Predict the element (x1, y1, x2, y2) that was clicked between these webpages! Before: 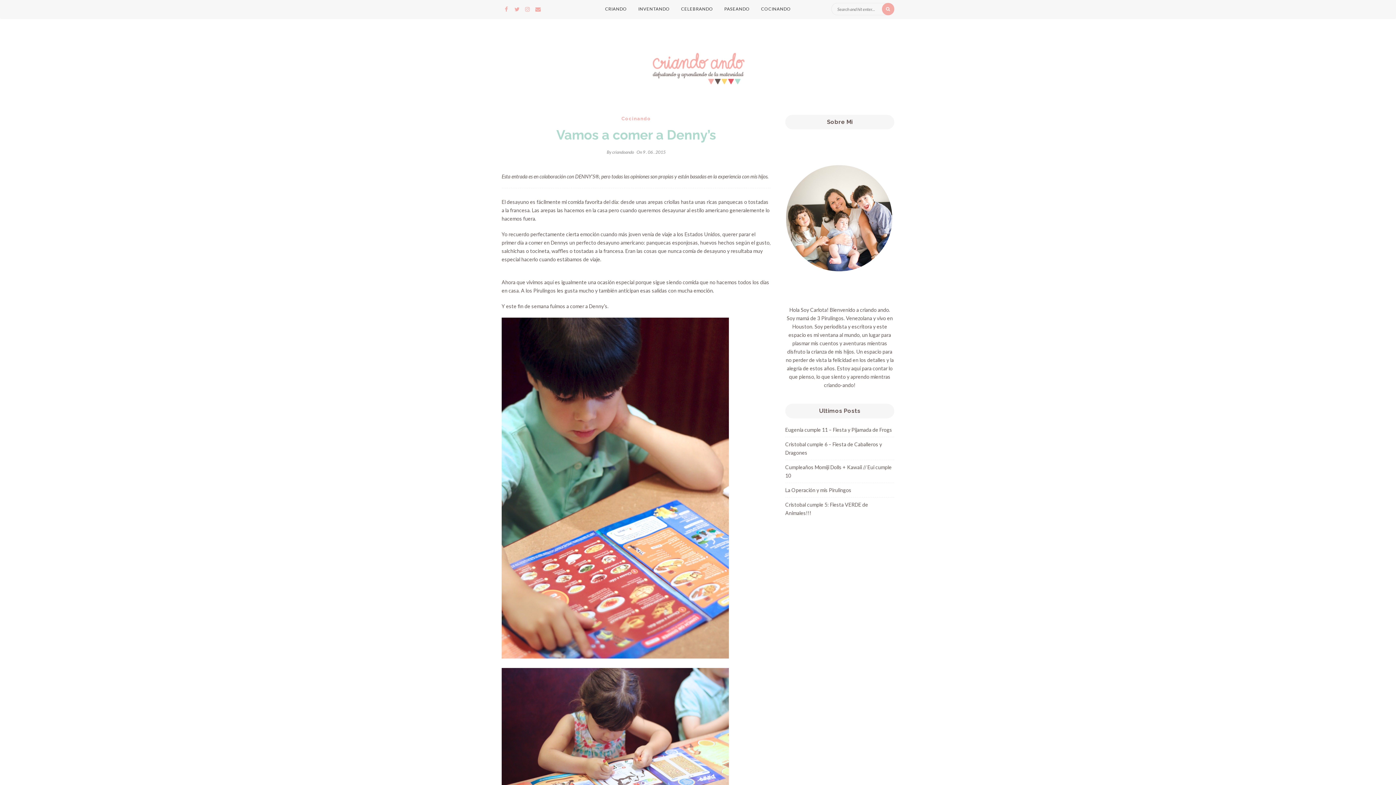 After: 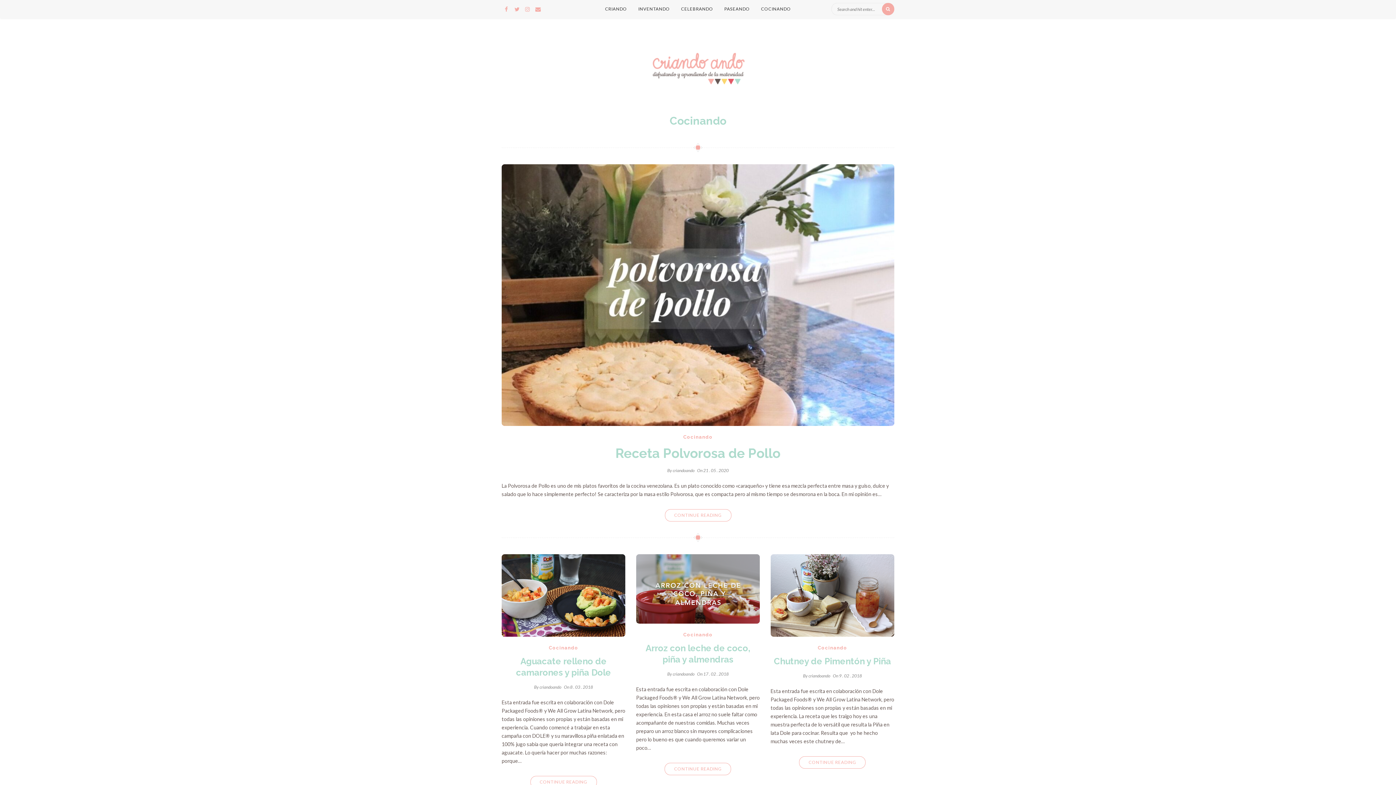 Action: label: Cocinando bbox: (621, 116, 651, 121)